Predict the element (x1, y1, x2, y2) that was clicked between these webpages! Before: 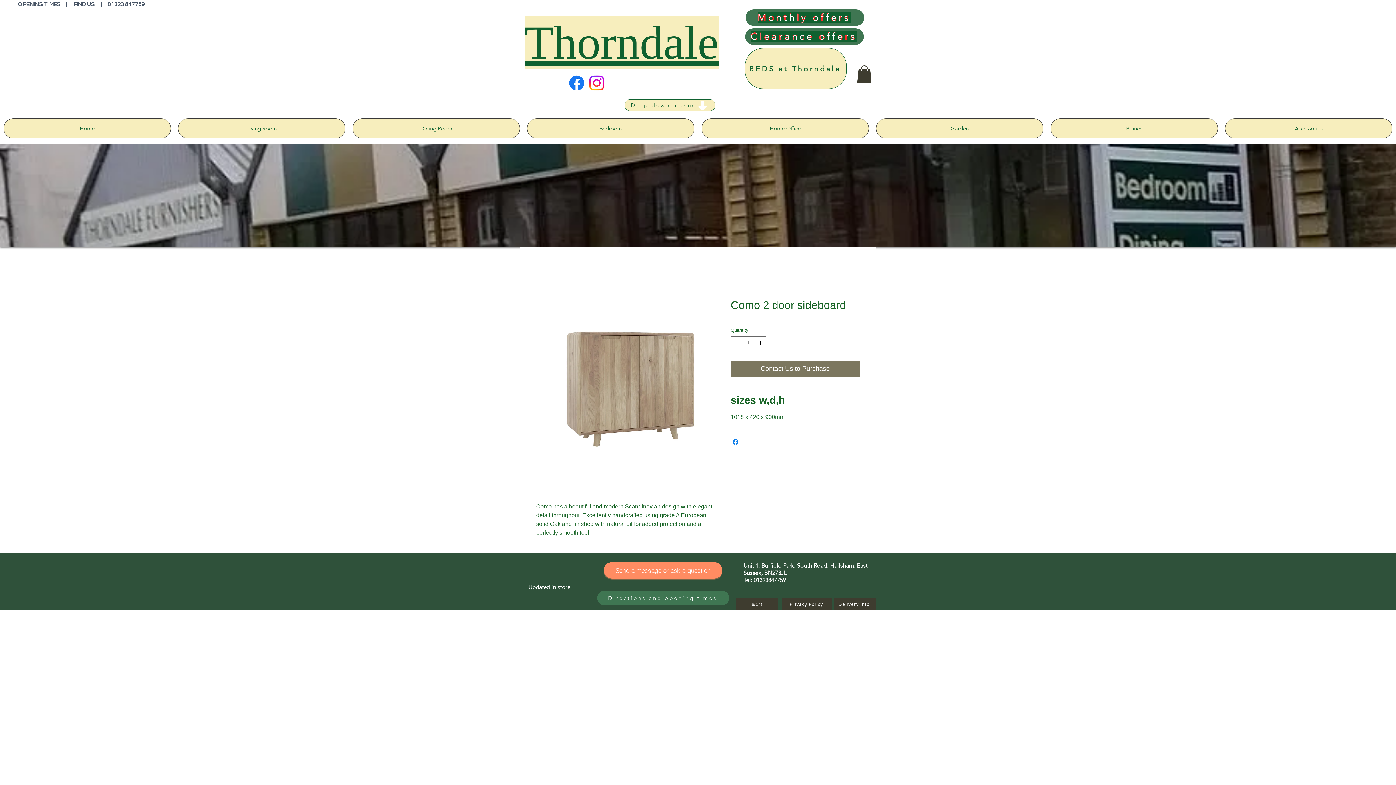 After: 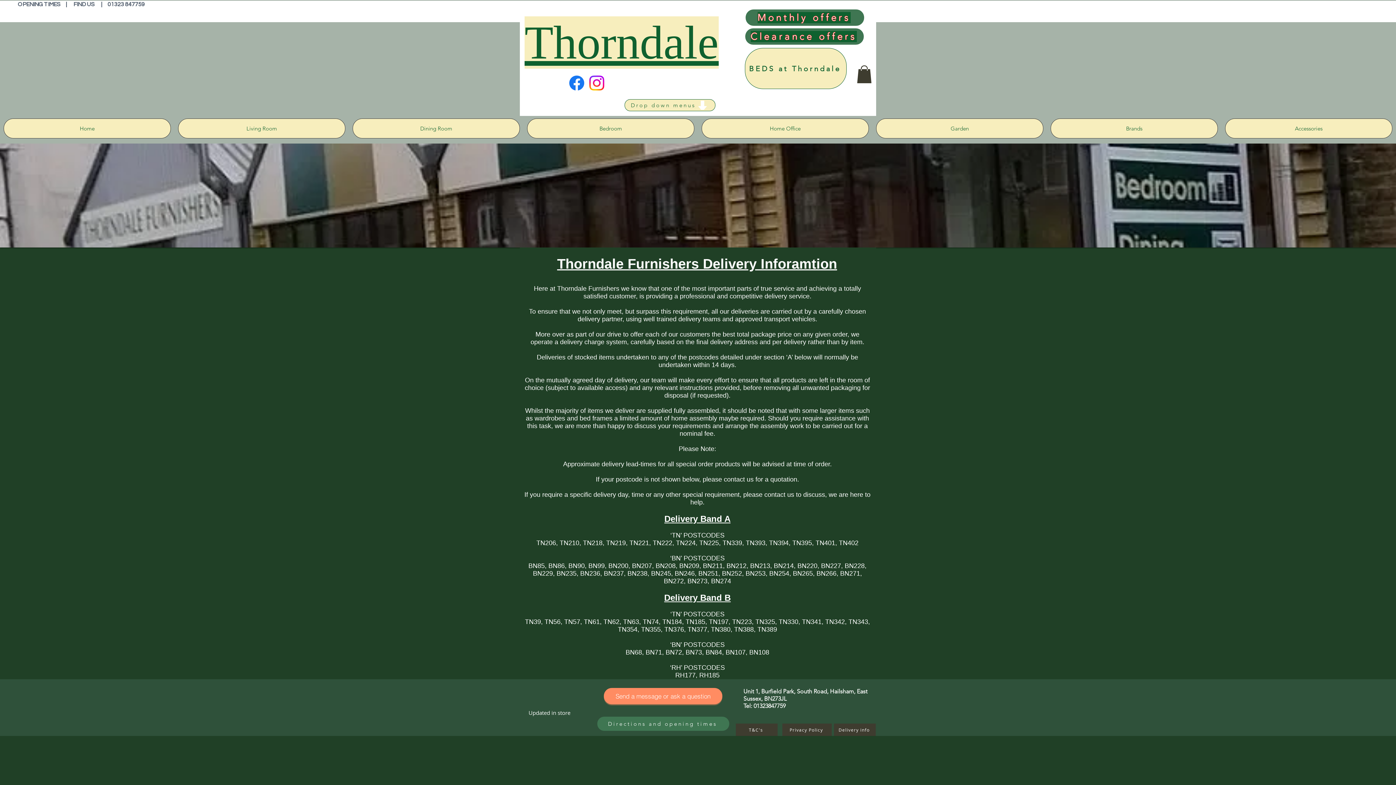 Action: label: Delivery info bbox: (834, 598, 876, 610)